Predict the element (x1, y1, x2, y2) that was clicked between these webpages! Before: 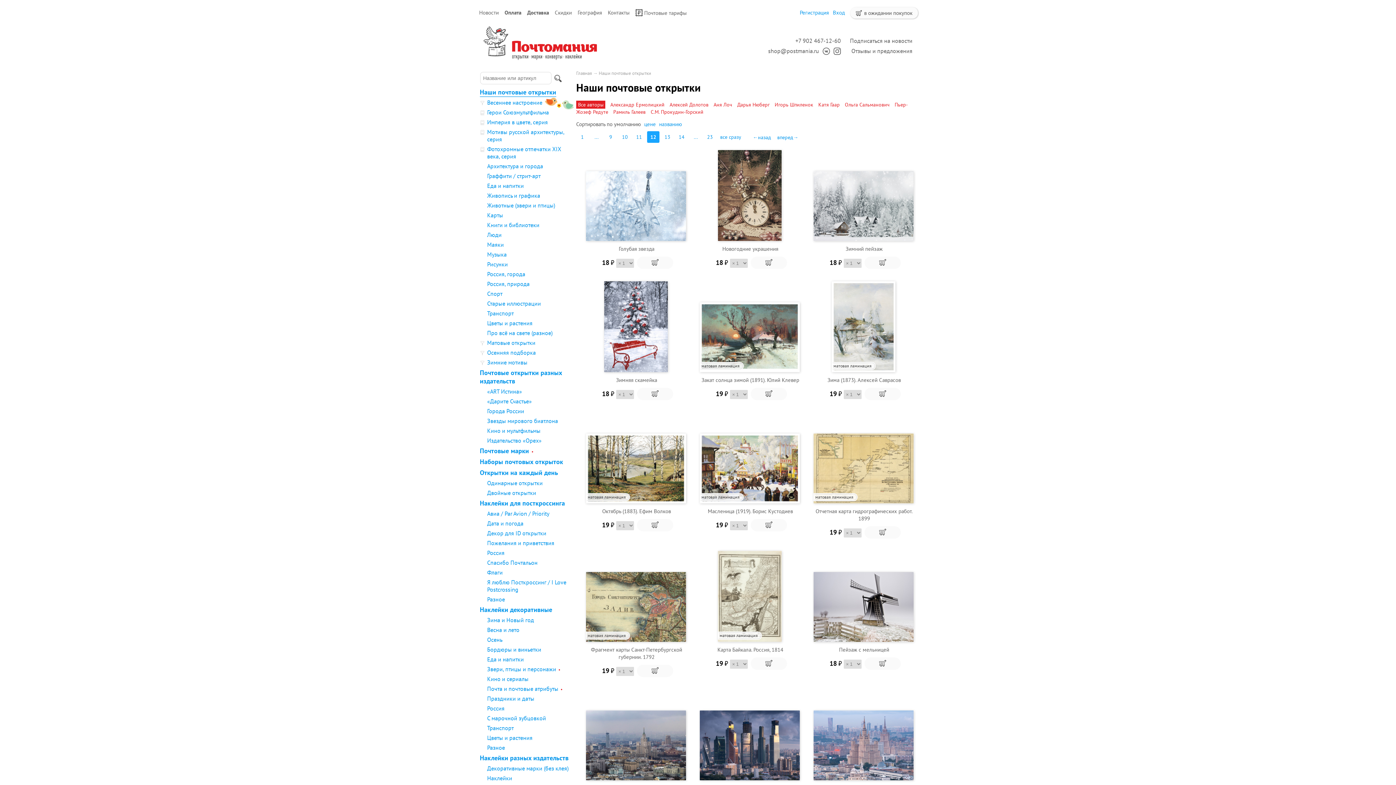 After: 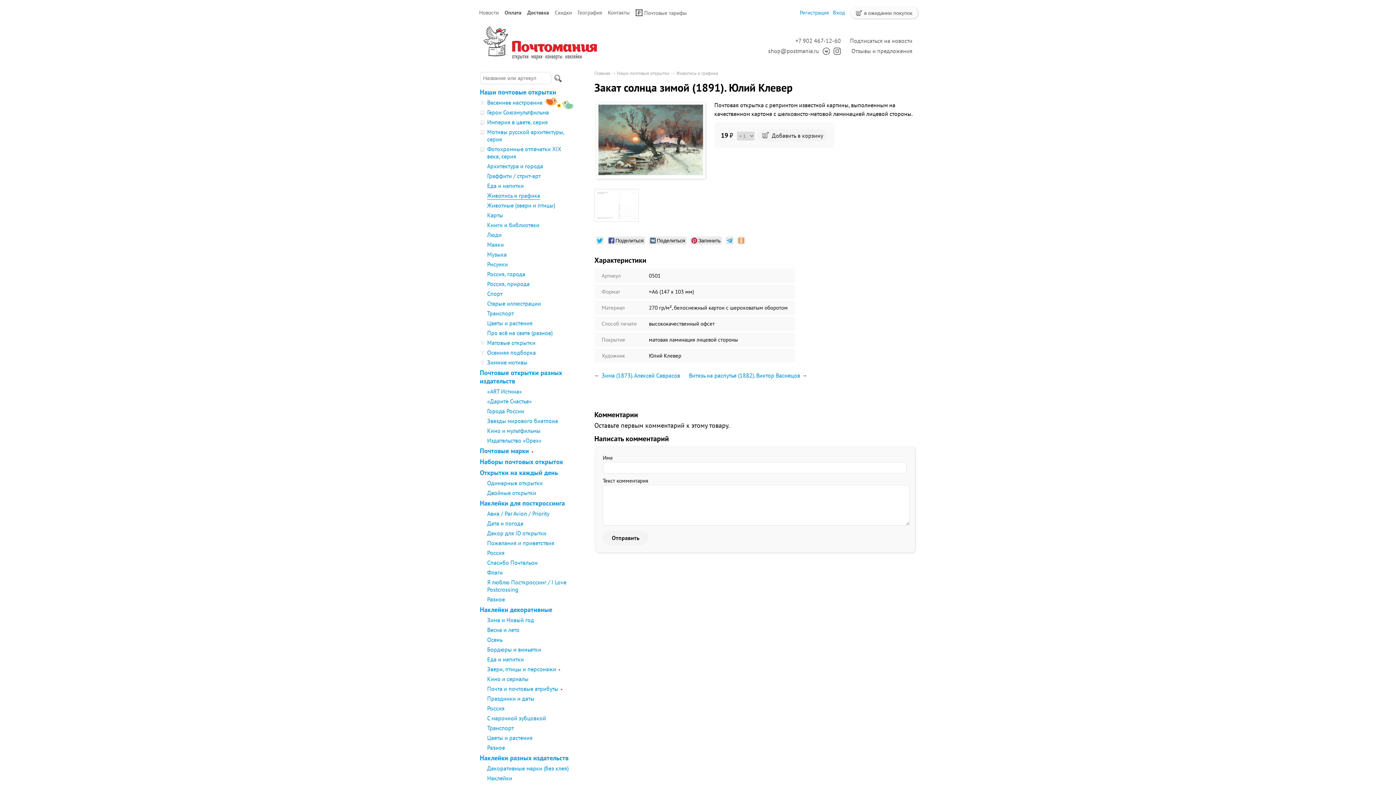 Action: label: Закат солнца зимой (1891). Юлий Клевер bbox: (701, 376, 799, 383)